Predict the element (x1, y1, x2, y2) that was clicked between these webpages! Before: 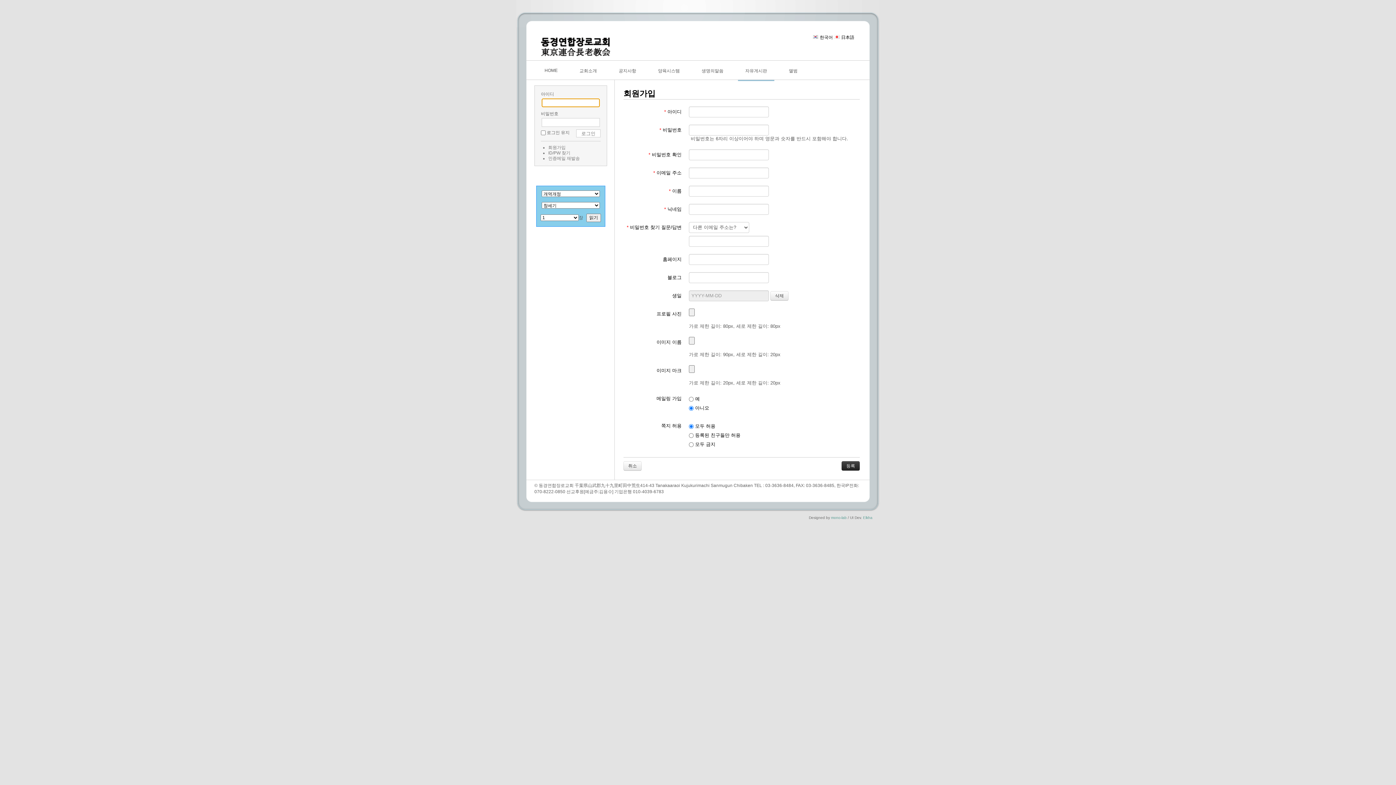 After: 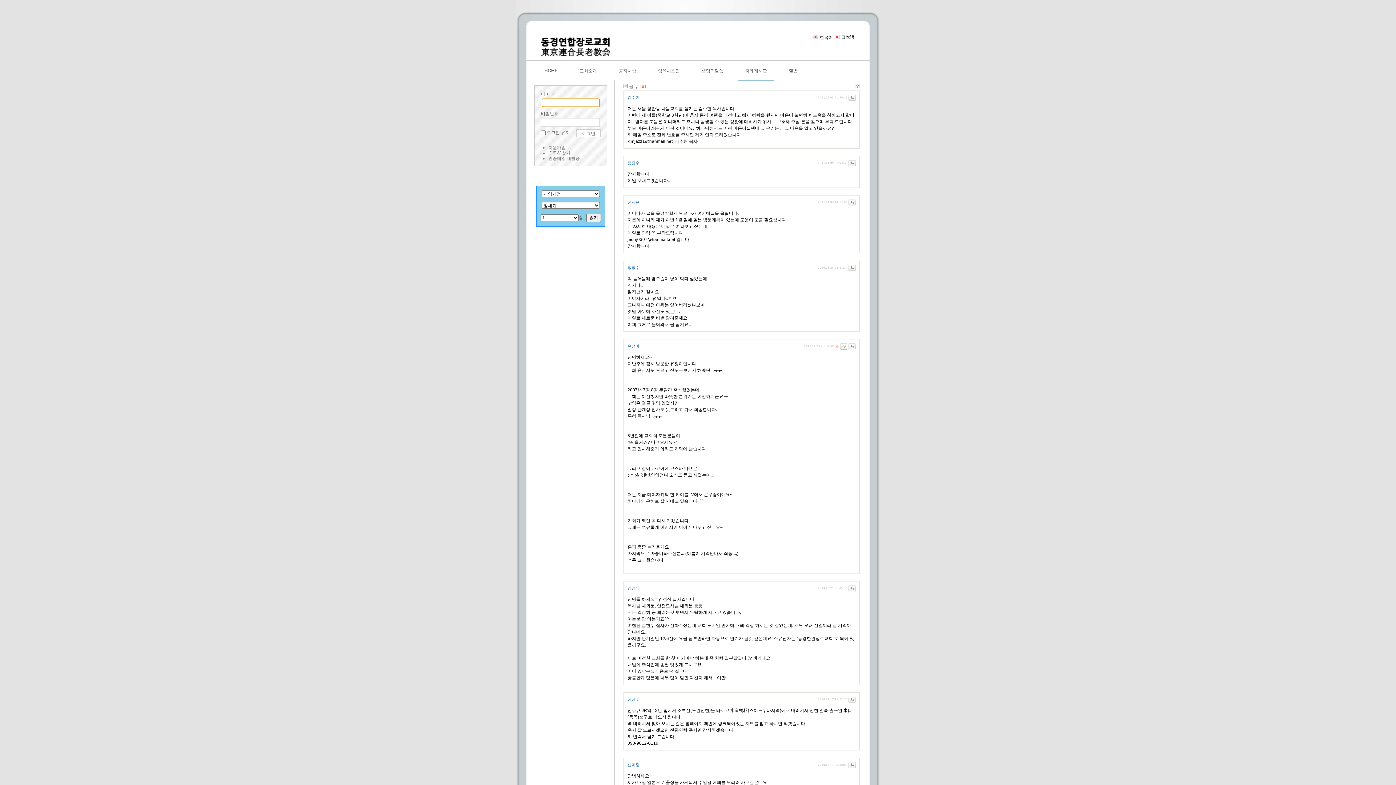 Action: bbox: (623, 461, 641, 470) label: 취소